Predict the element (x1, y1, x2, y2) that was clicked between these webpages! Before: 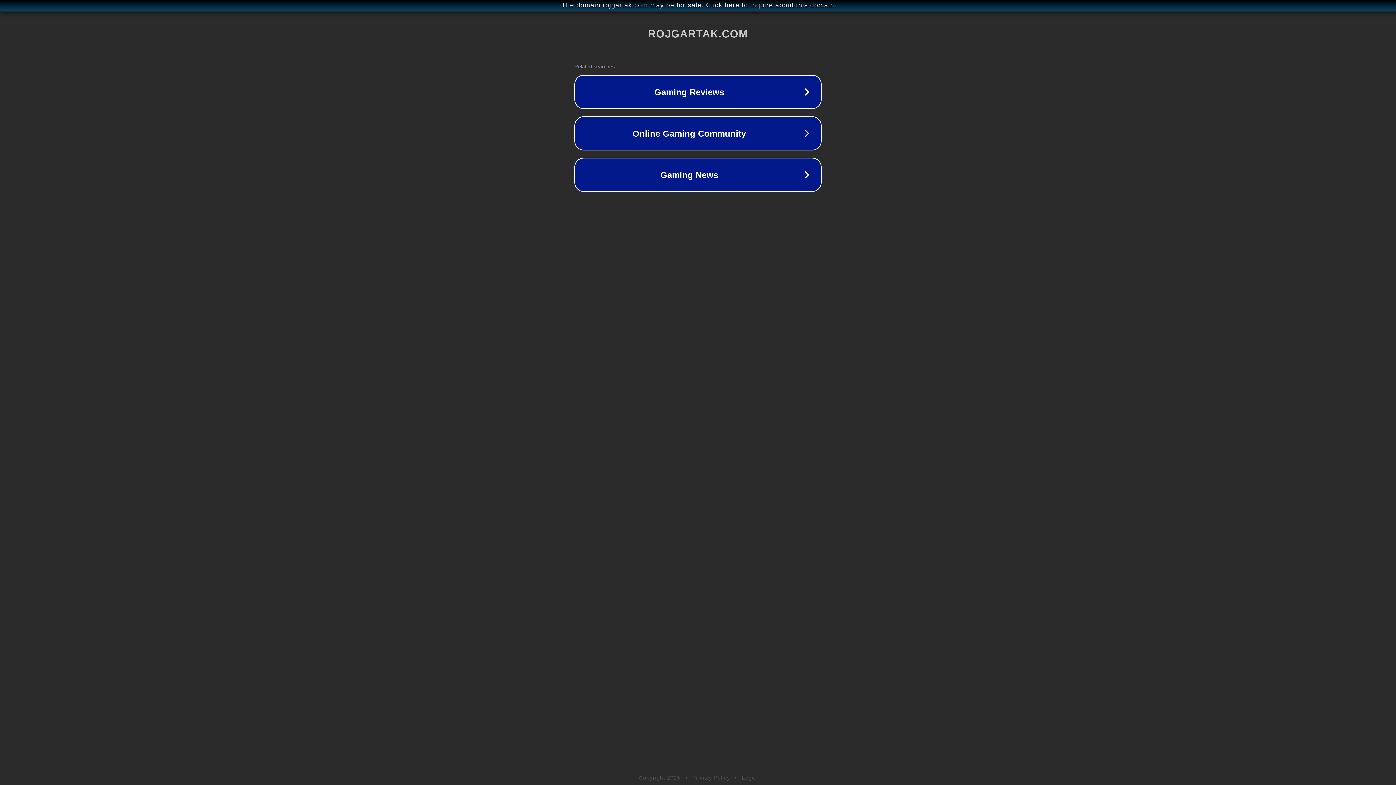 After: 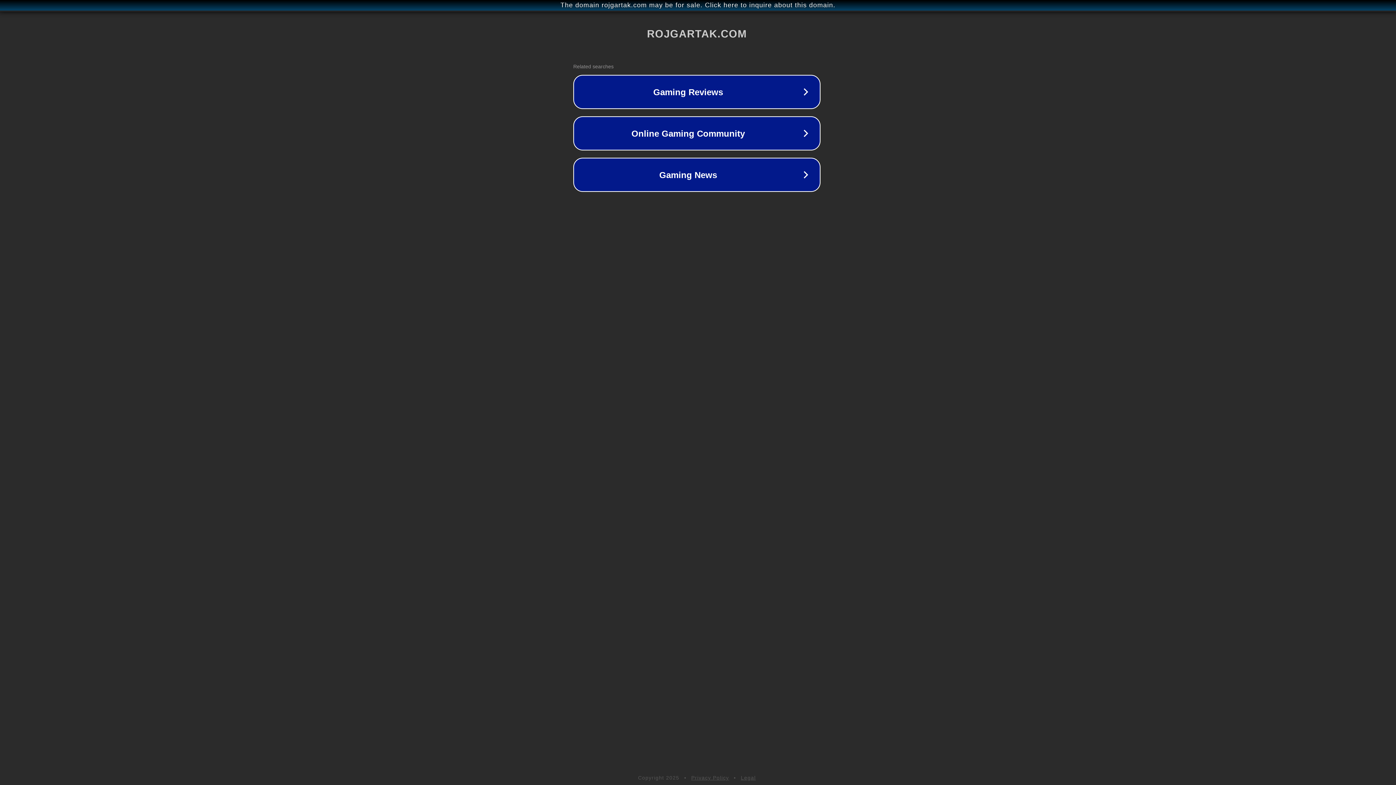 Action: label: The domain rojgartak.com may be for sale. Click here to inquire about this domain. bbox: (1, 1, 1397, 9)